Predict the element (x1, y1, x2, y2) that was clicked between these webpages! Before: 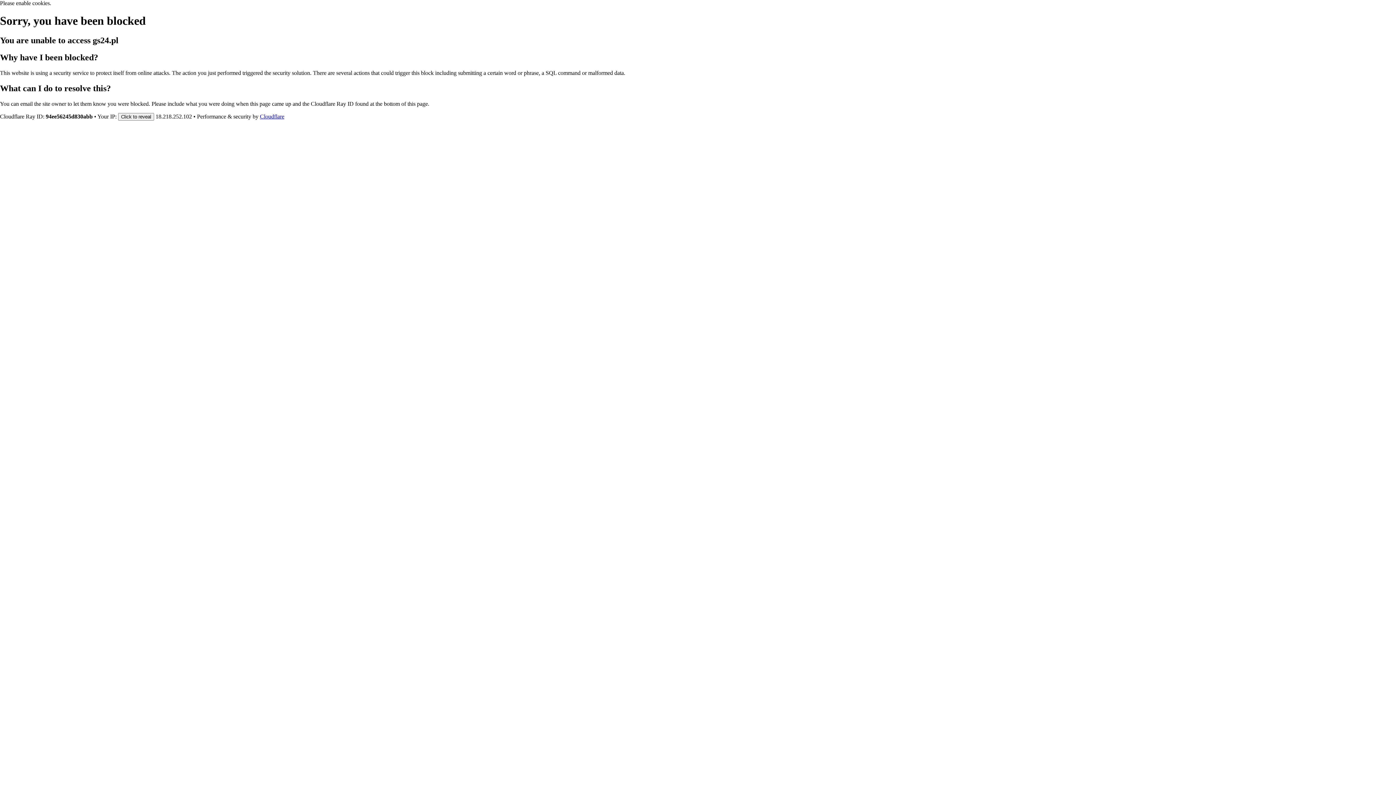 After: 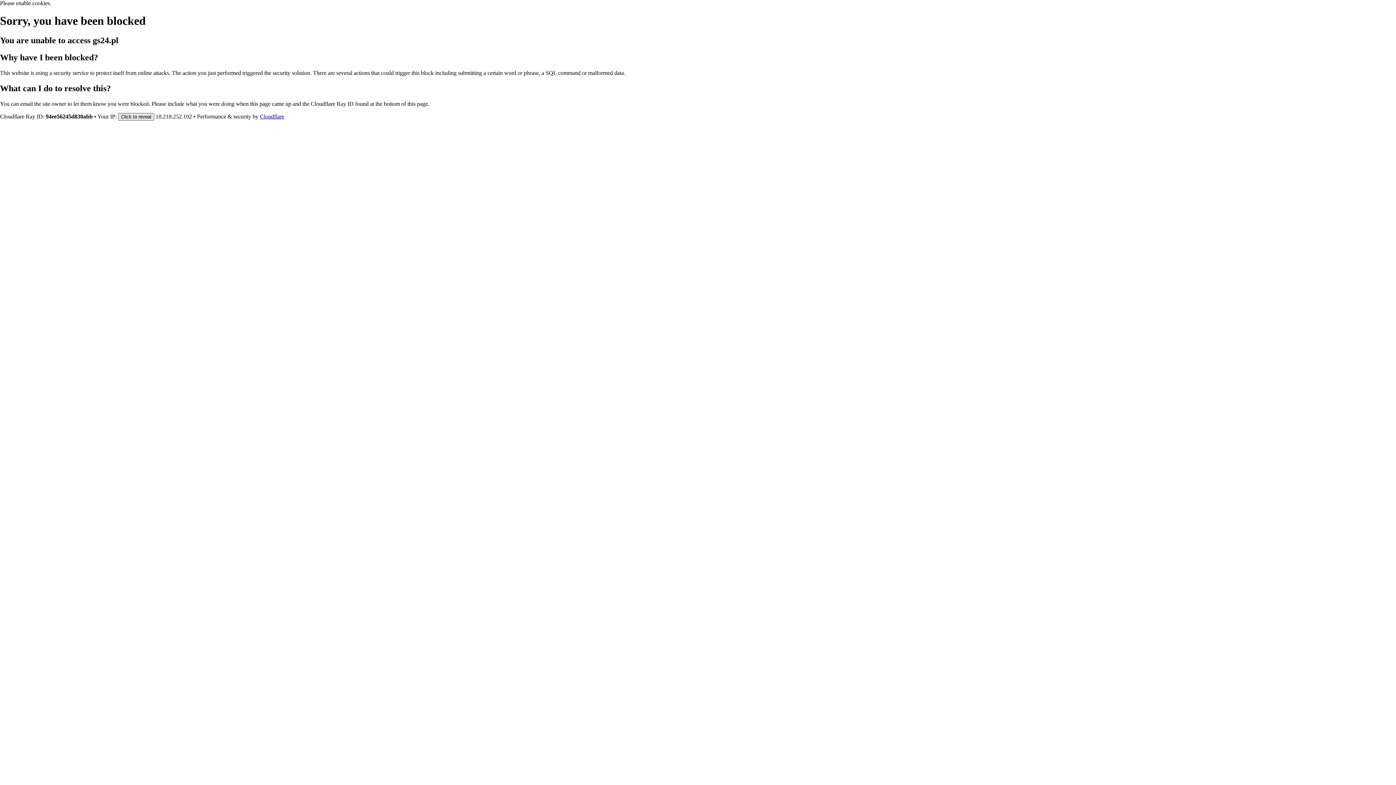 Action: bbox: (118, 112, 154, 120) label: Click to reveal